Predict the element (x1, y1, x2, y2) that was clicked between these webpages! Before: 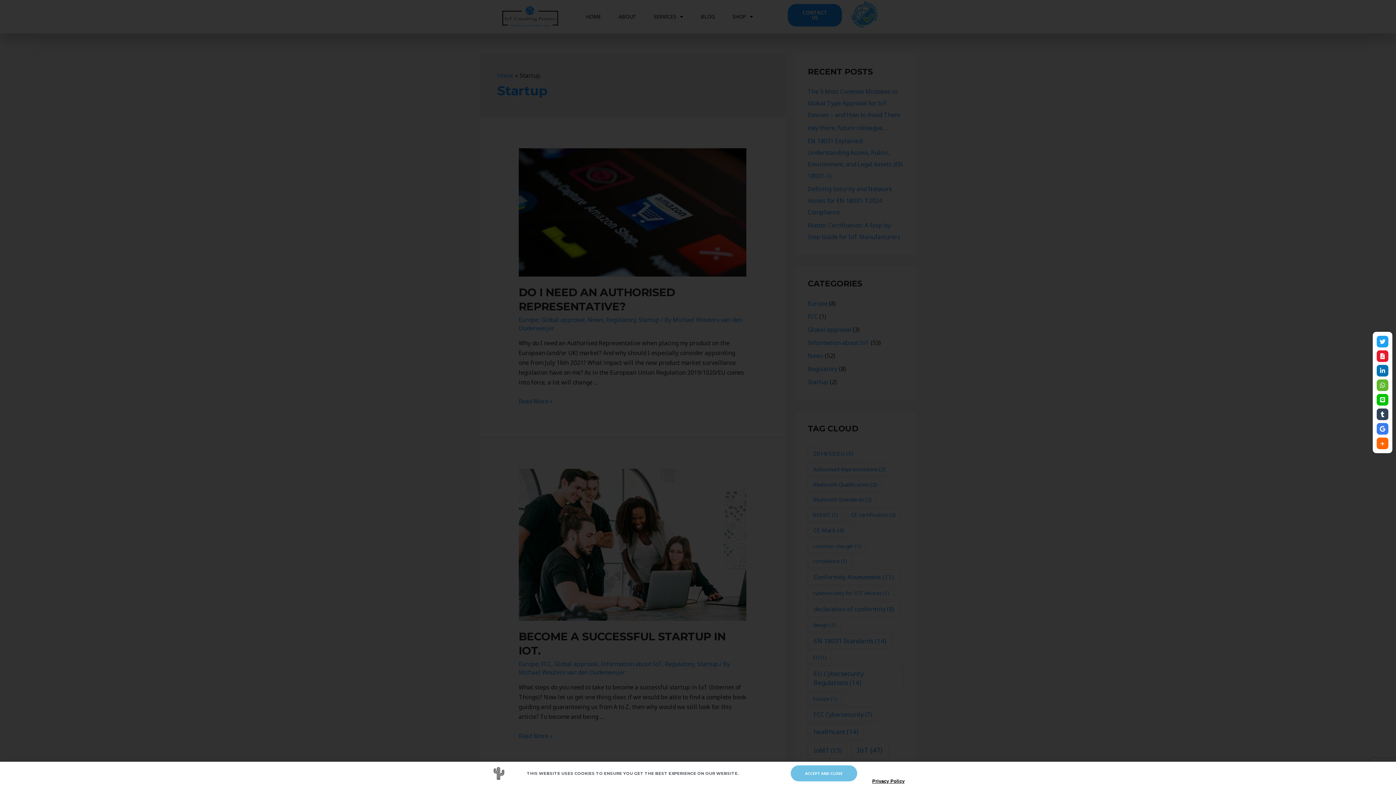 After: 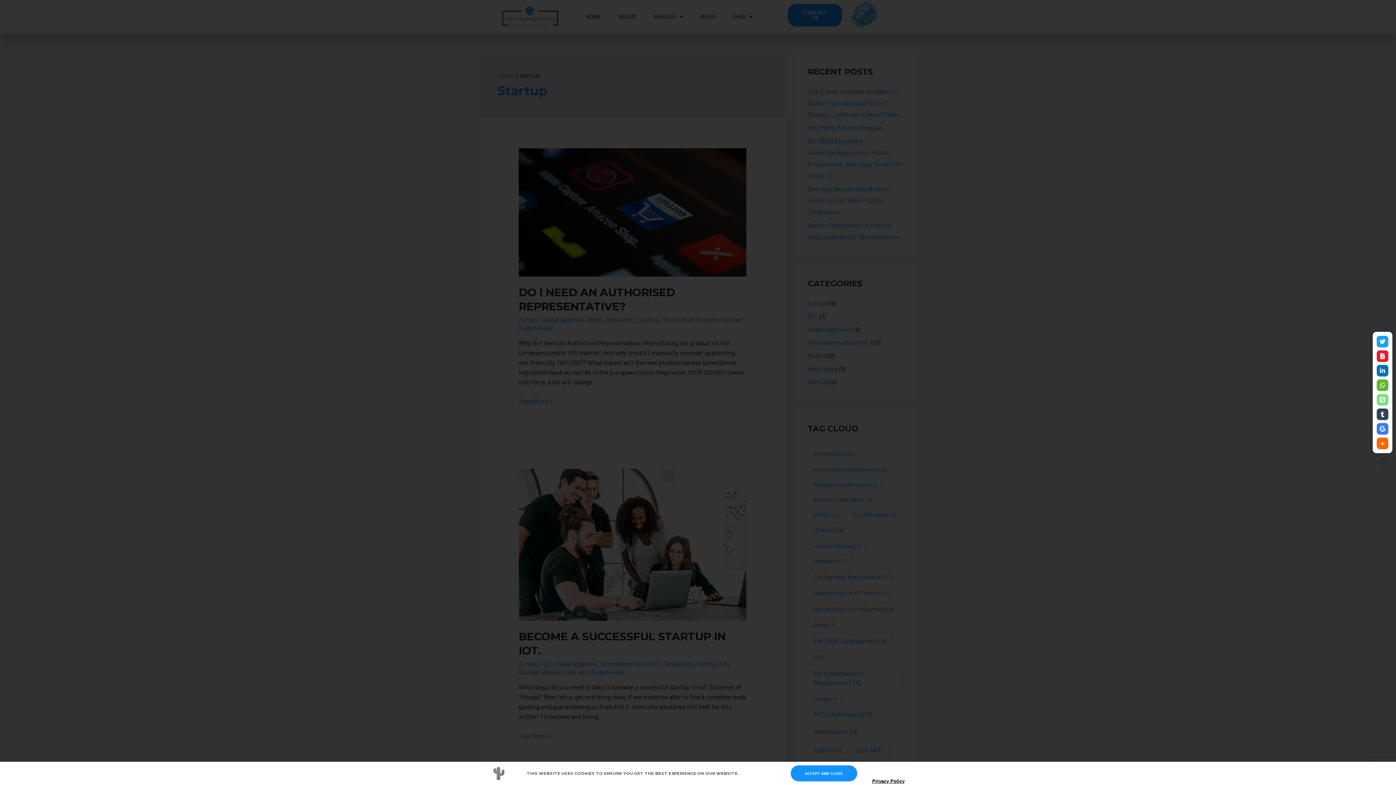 Action: bbox: (1377, 394, 1388, 405)